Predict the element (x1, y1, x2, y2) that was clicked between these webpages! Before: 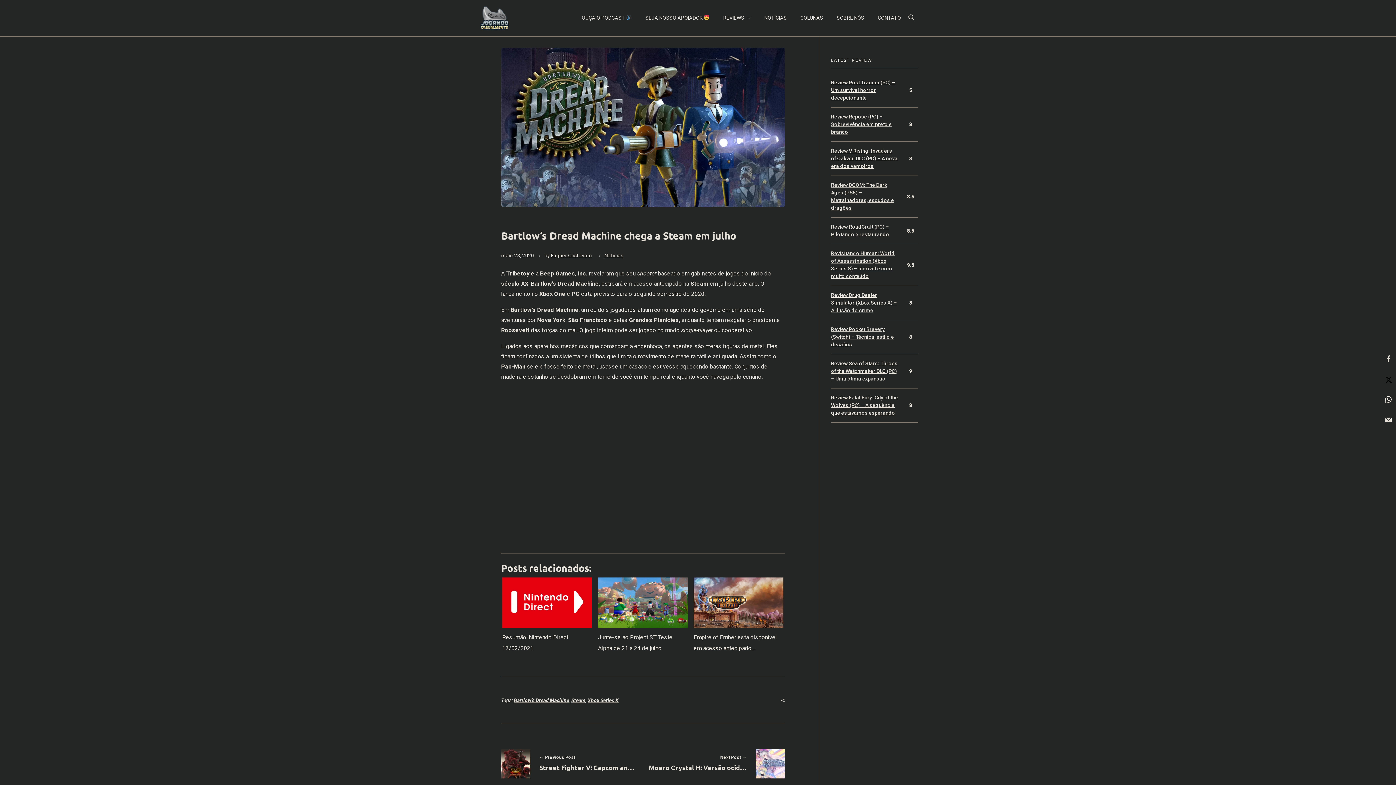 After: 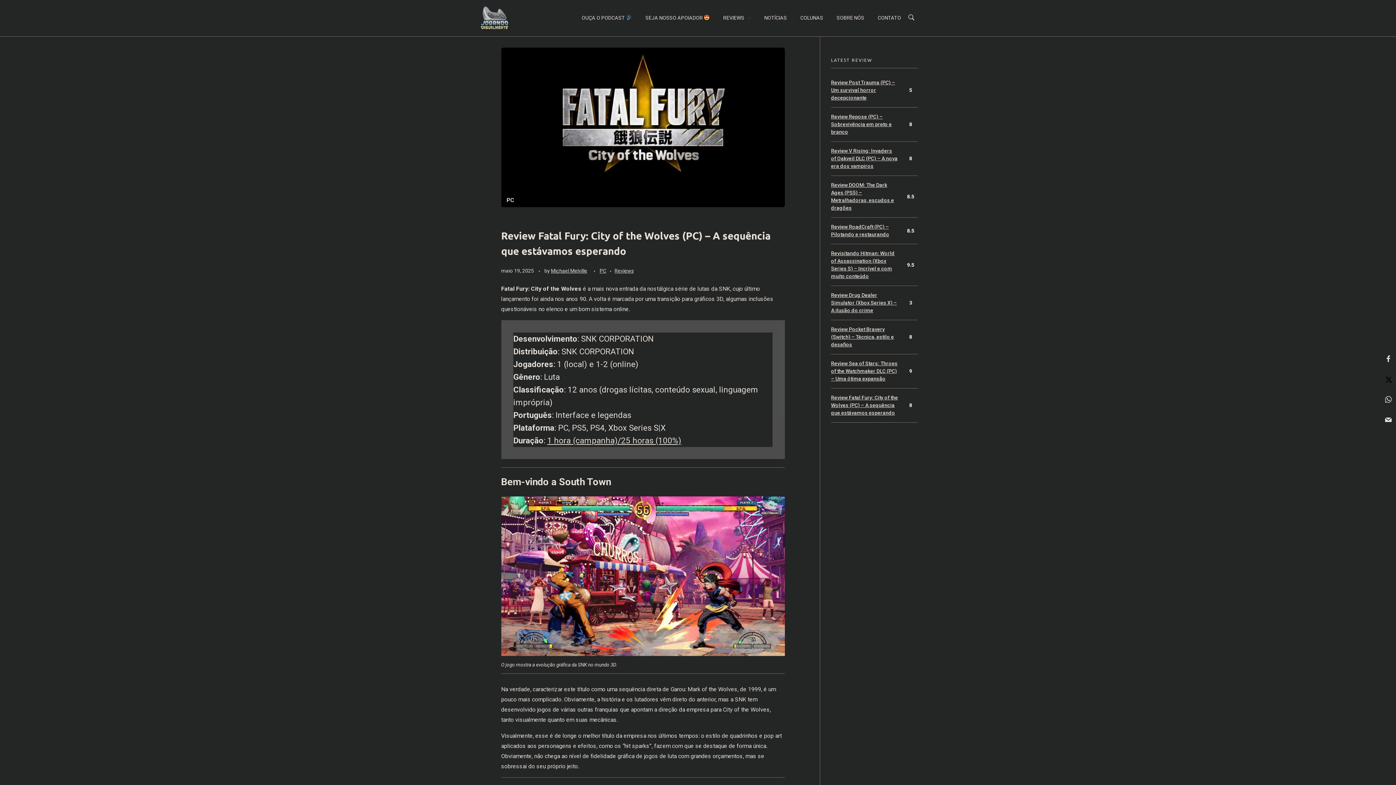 Action: bbox: (831, 394, 898, 417) label: Review Fatal Fury: City of the Wolves (PC) – A sequência que estávamos esperando